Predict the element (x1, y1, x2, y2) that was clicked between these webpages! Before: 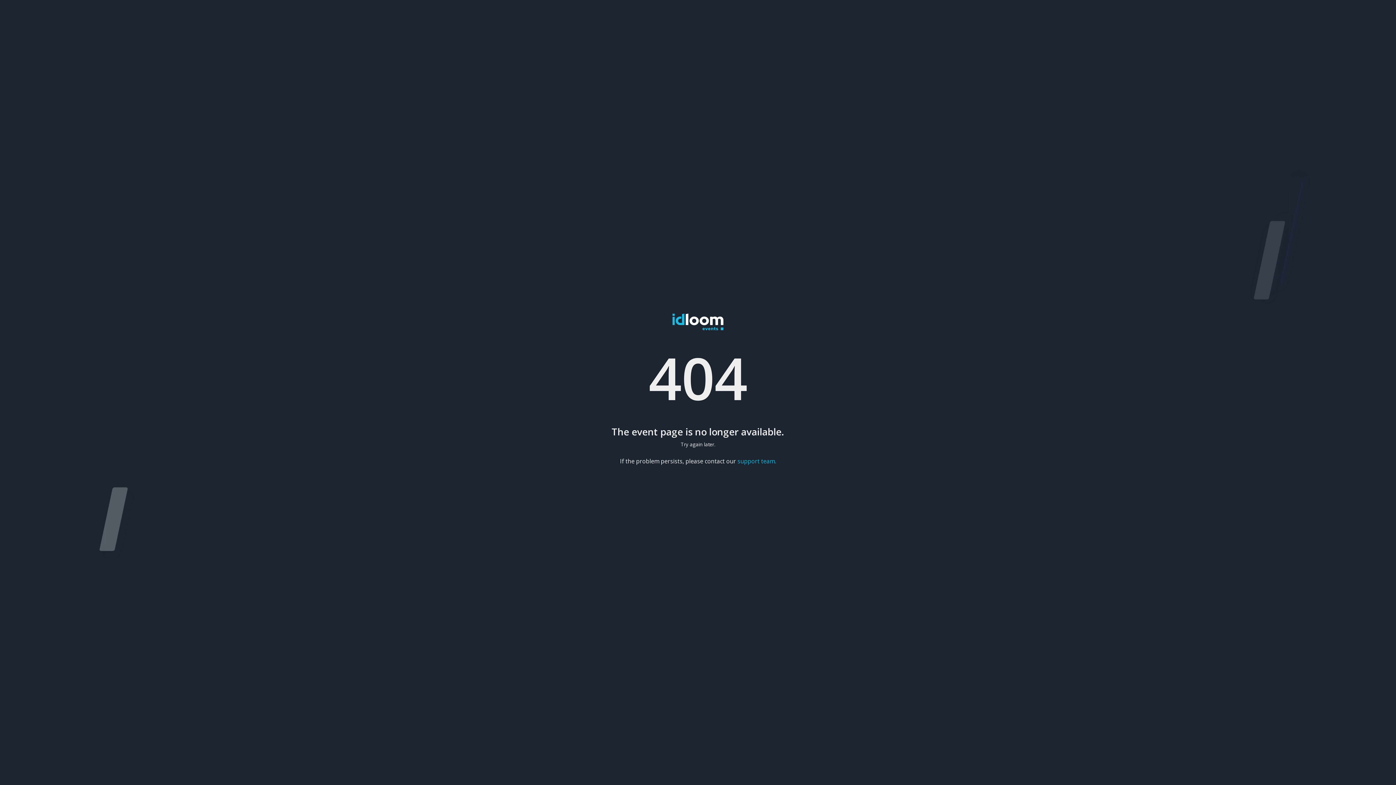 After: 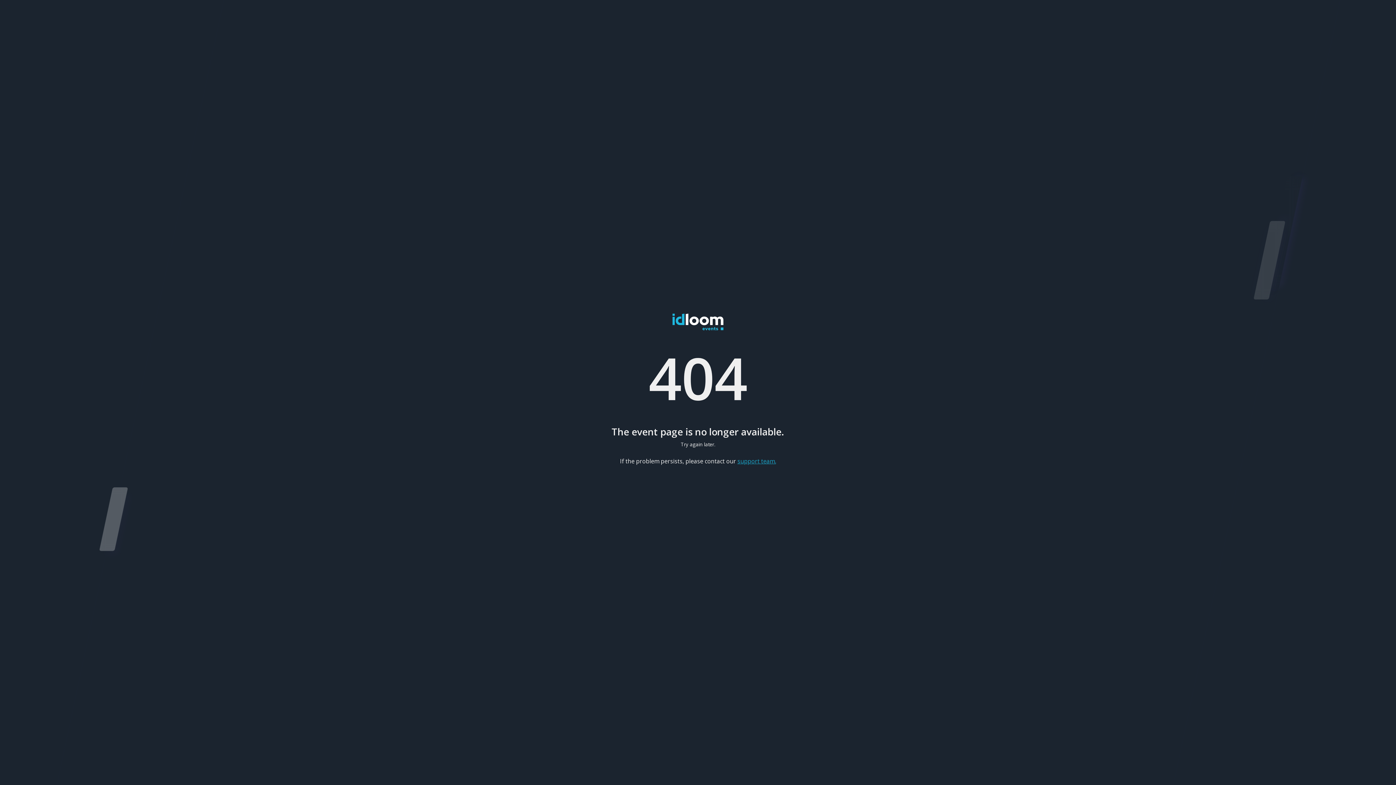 Action: bbox: (737, 457, 776, 465) label: support team.